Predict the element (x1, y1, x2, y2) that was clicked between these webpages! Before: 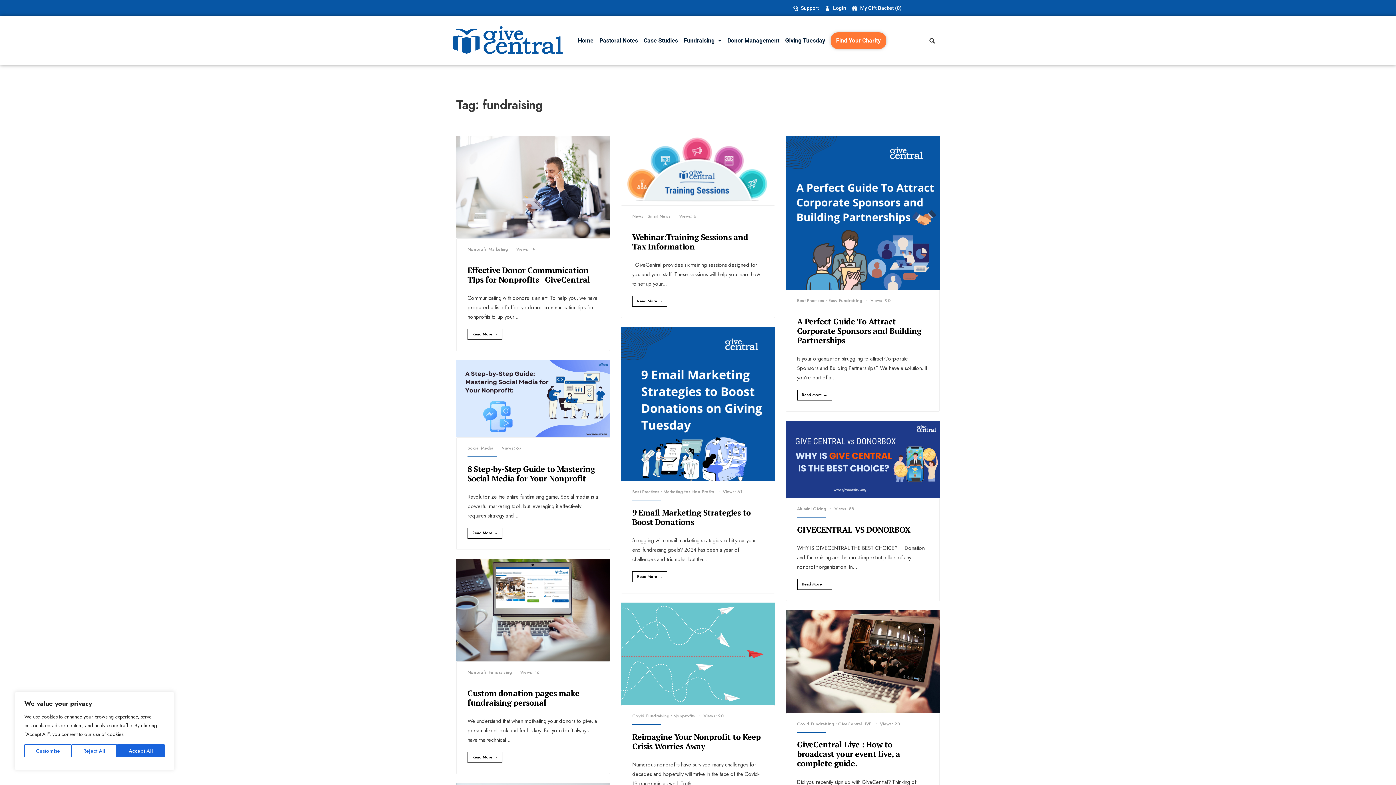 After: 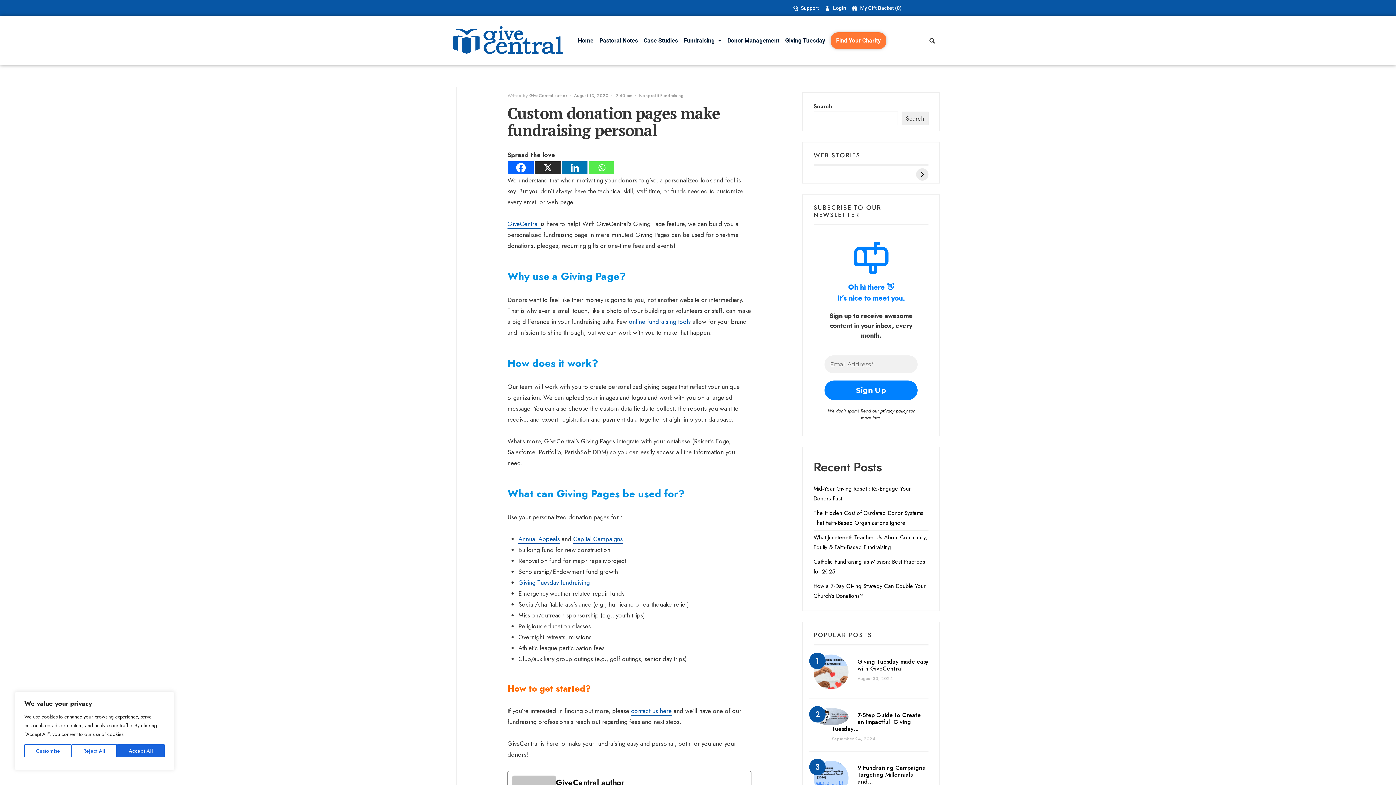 Action: bbox: (467, 752, 502, 763) label: Read More
→